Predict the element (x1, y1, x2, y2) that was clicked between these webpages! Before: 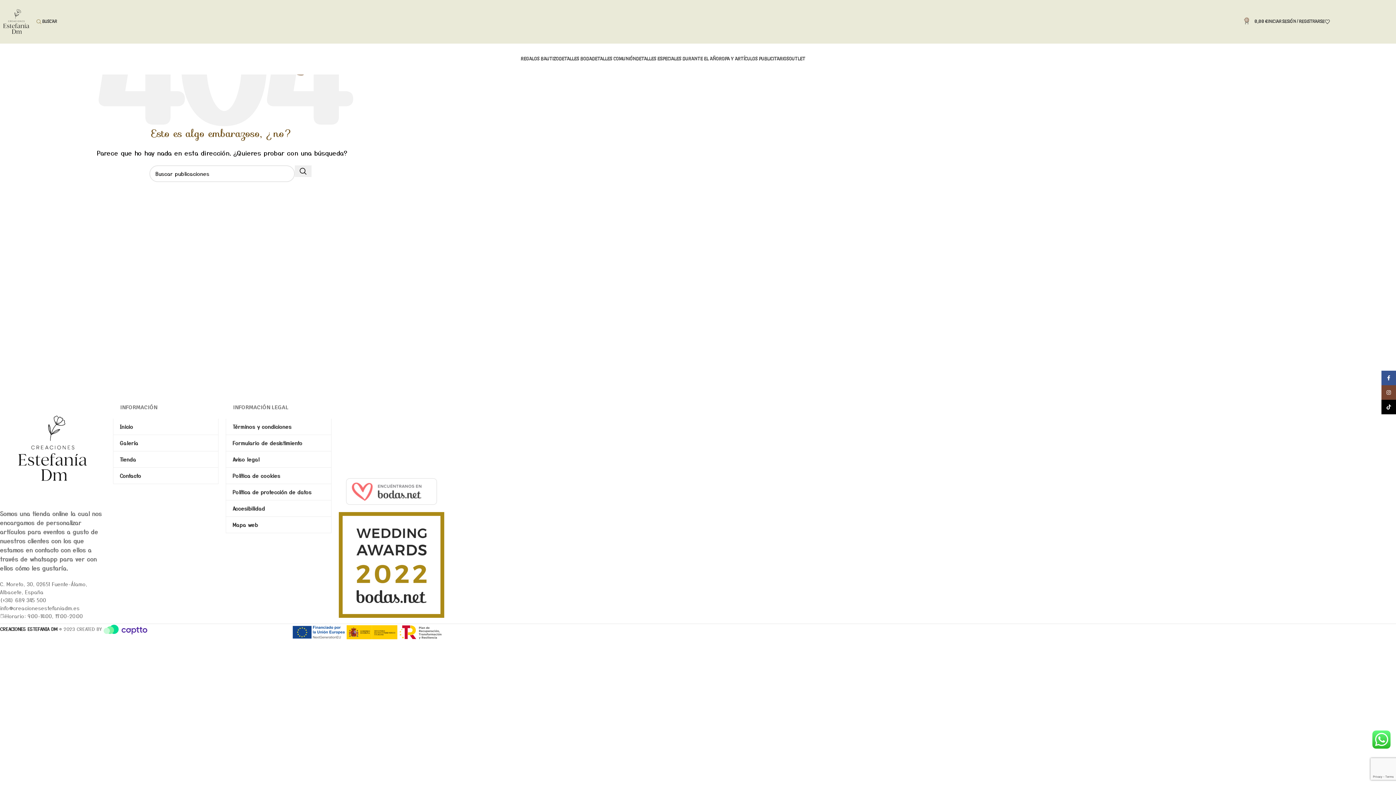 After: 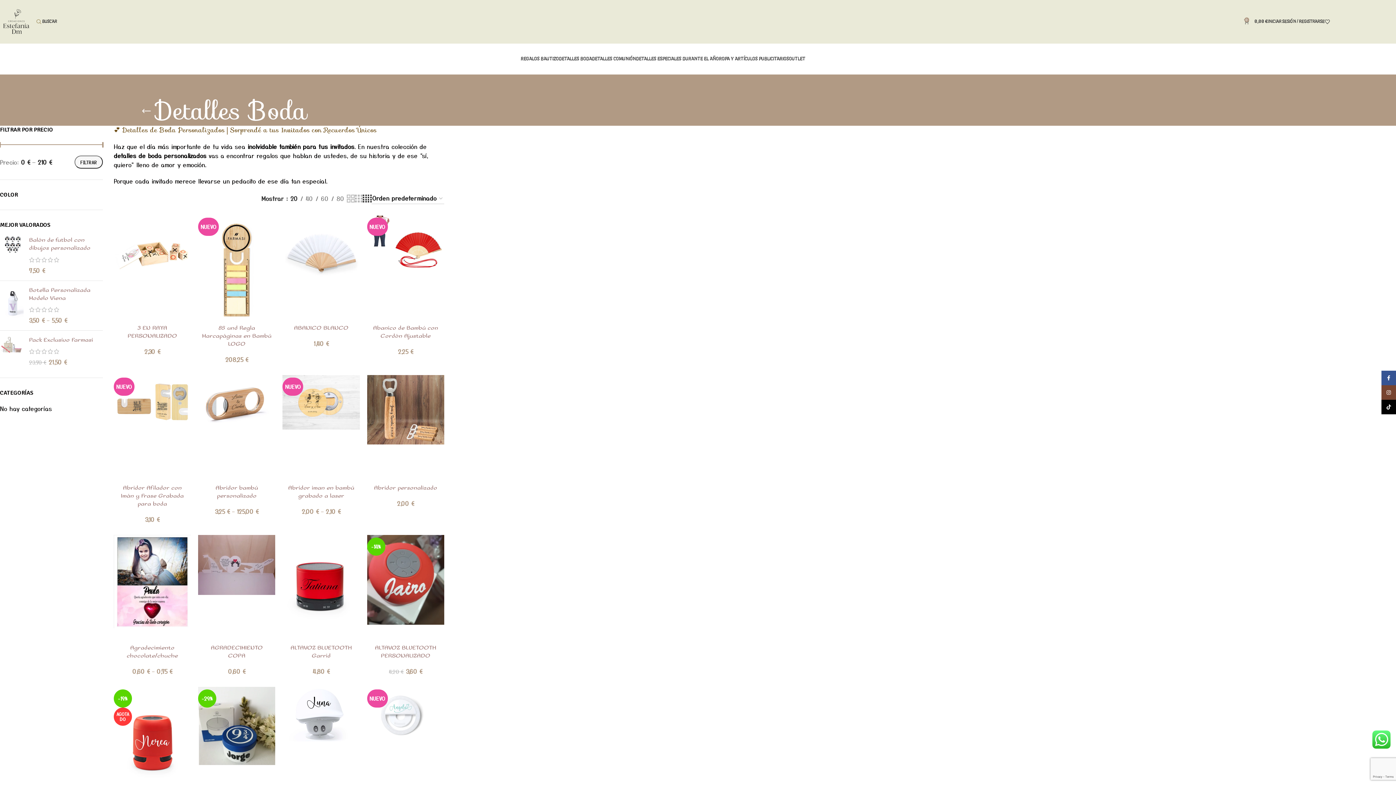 Action: label: DETALLES BODA bbox: (559, 51, 592, 66)